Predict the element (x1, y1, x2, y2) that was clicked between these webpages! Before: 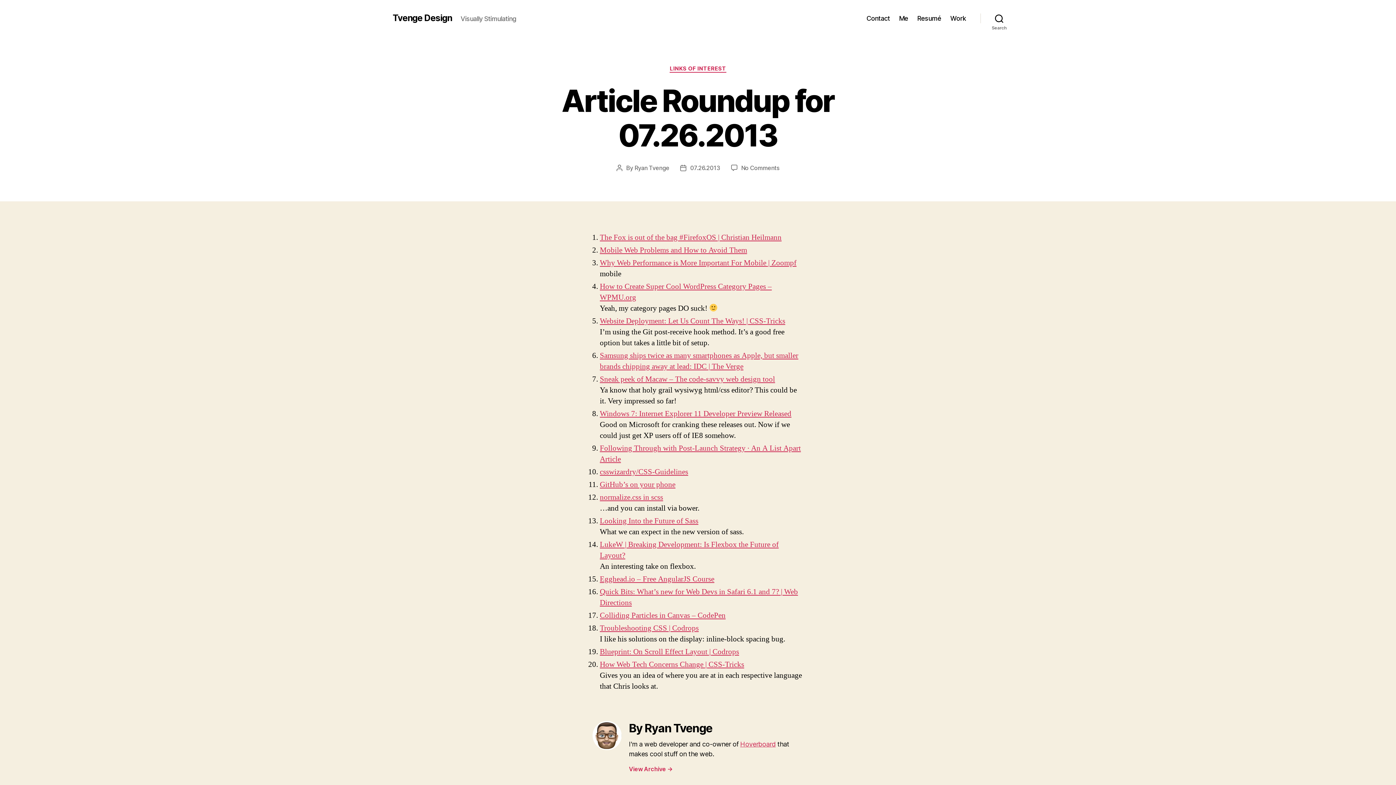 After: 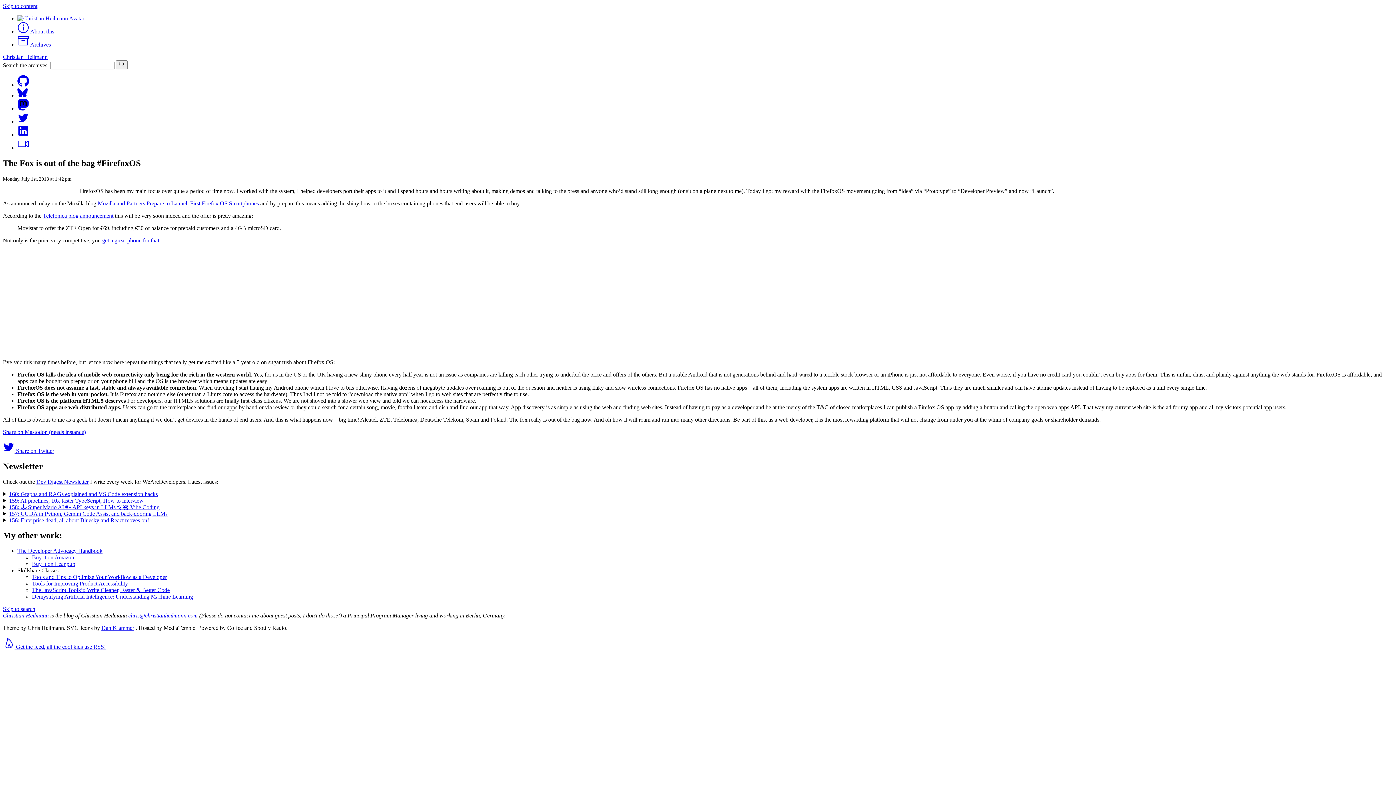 Action: bbox: (600, 232, 781, 242) label: The Fox is out of the bag #FirefoxOS | Christian Heilmann